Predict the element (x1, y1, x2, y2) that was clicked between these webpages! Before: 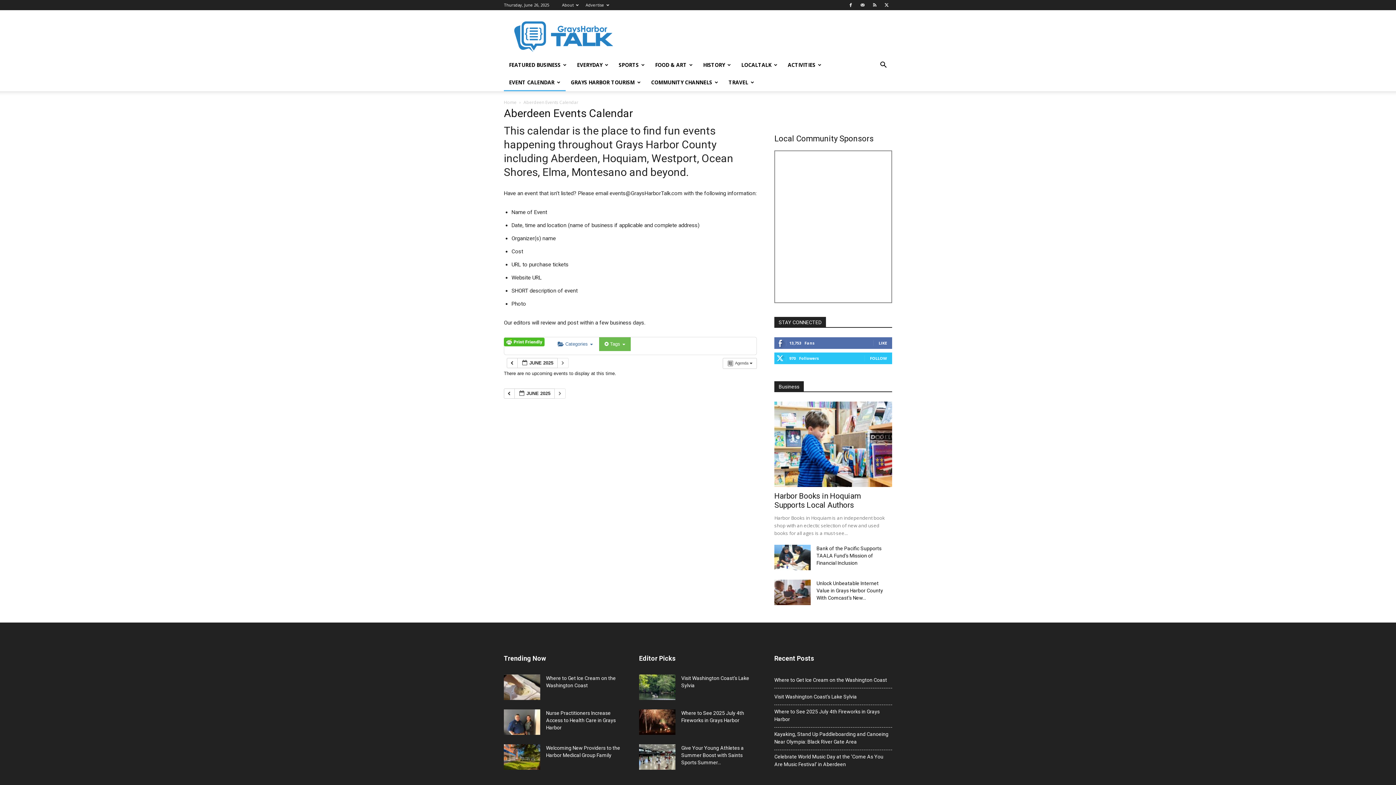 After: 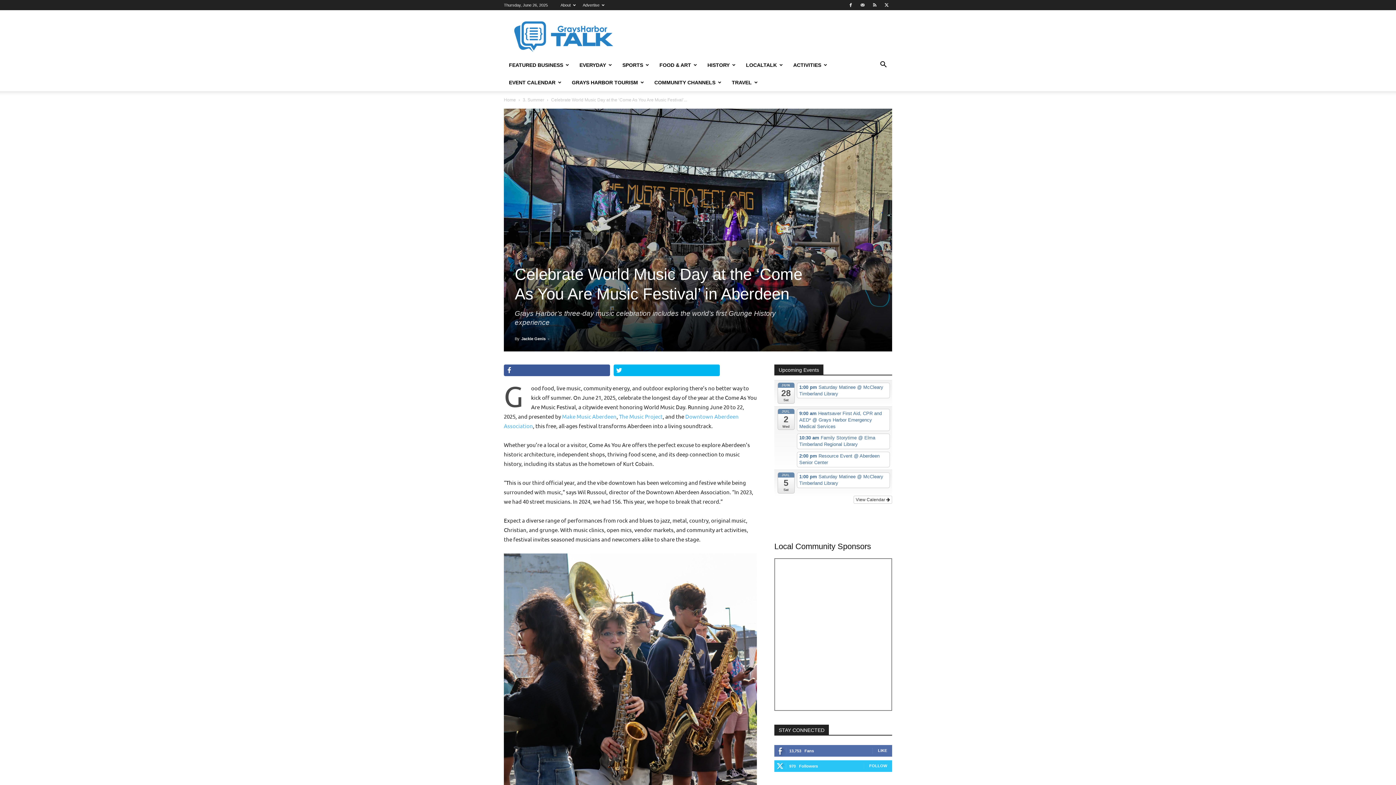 Action: bbox: (774, 753, 892, 768) label: Celebrate World Music Day at the ‘Come As You Are Music Festival’ in Aberdeen